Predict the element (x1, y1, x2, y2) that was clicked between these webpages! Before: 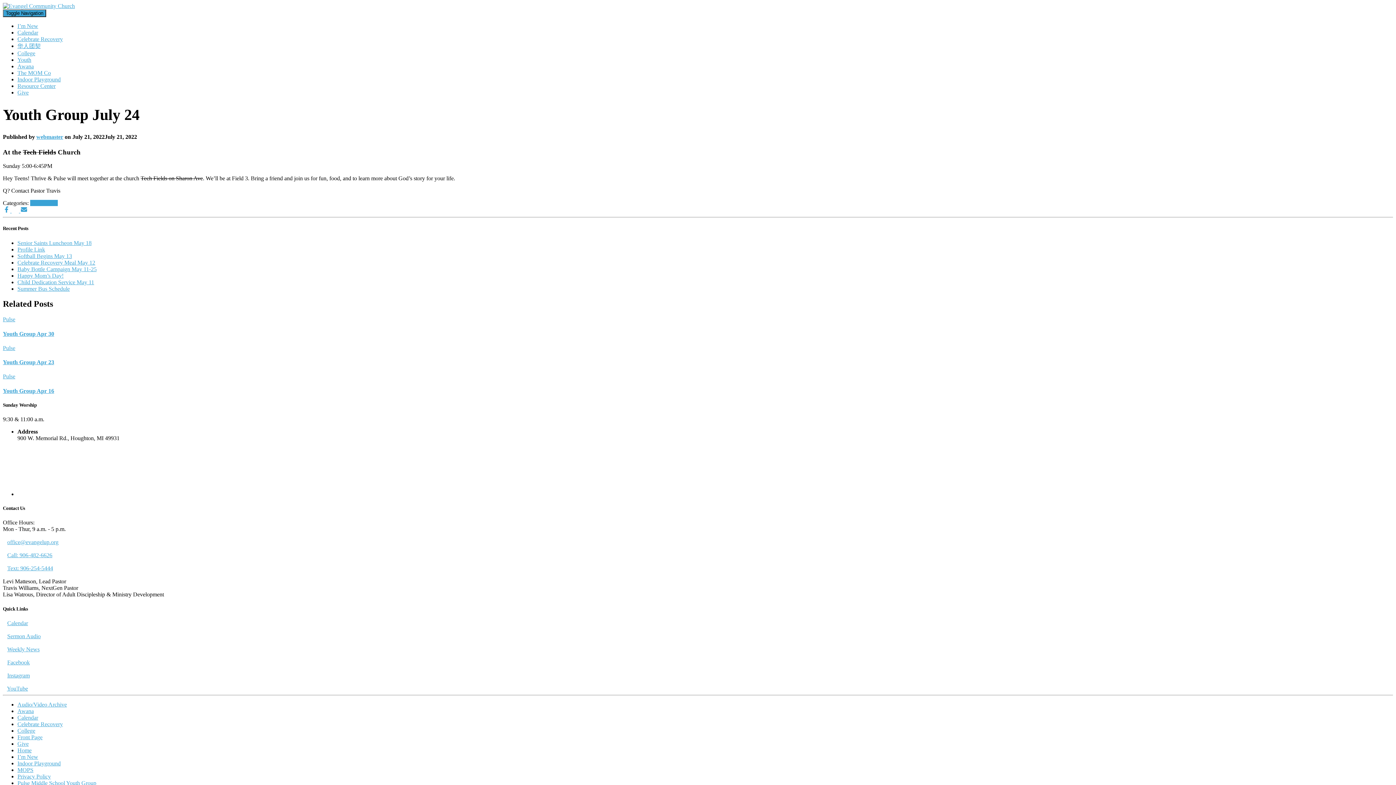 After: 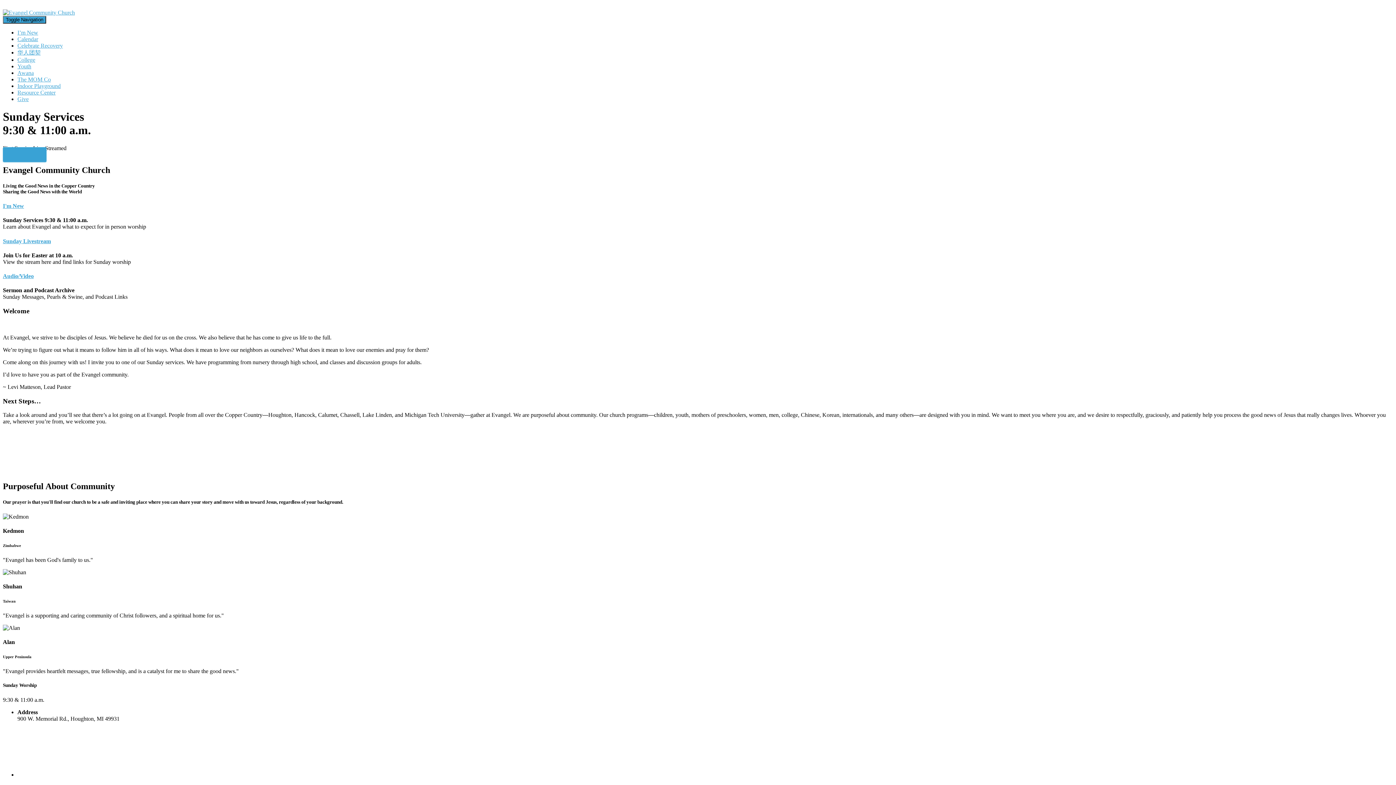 Action: bbox: (2, 2, 74, 9)